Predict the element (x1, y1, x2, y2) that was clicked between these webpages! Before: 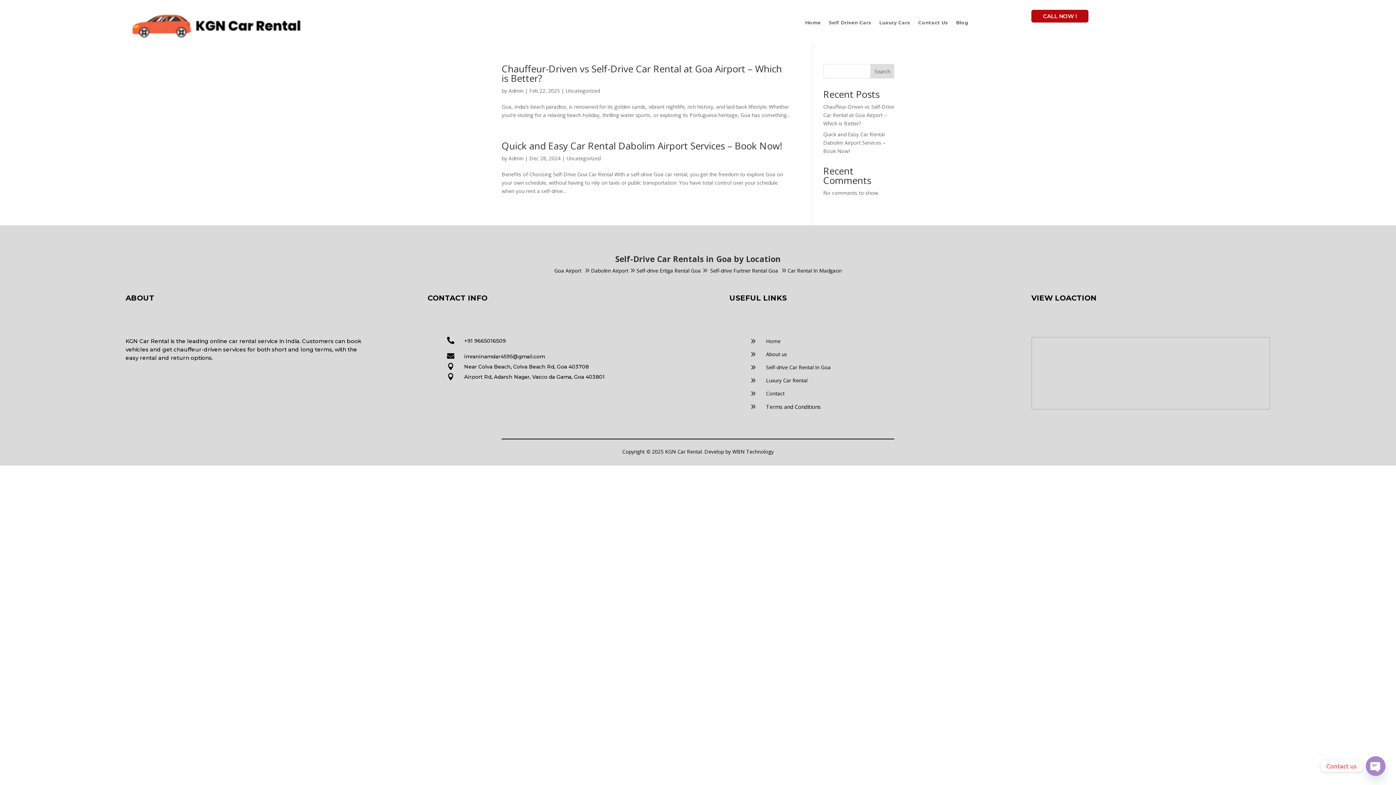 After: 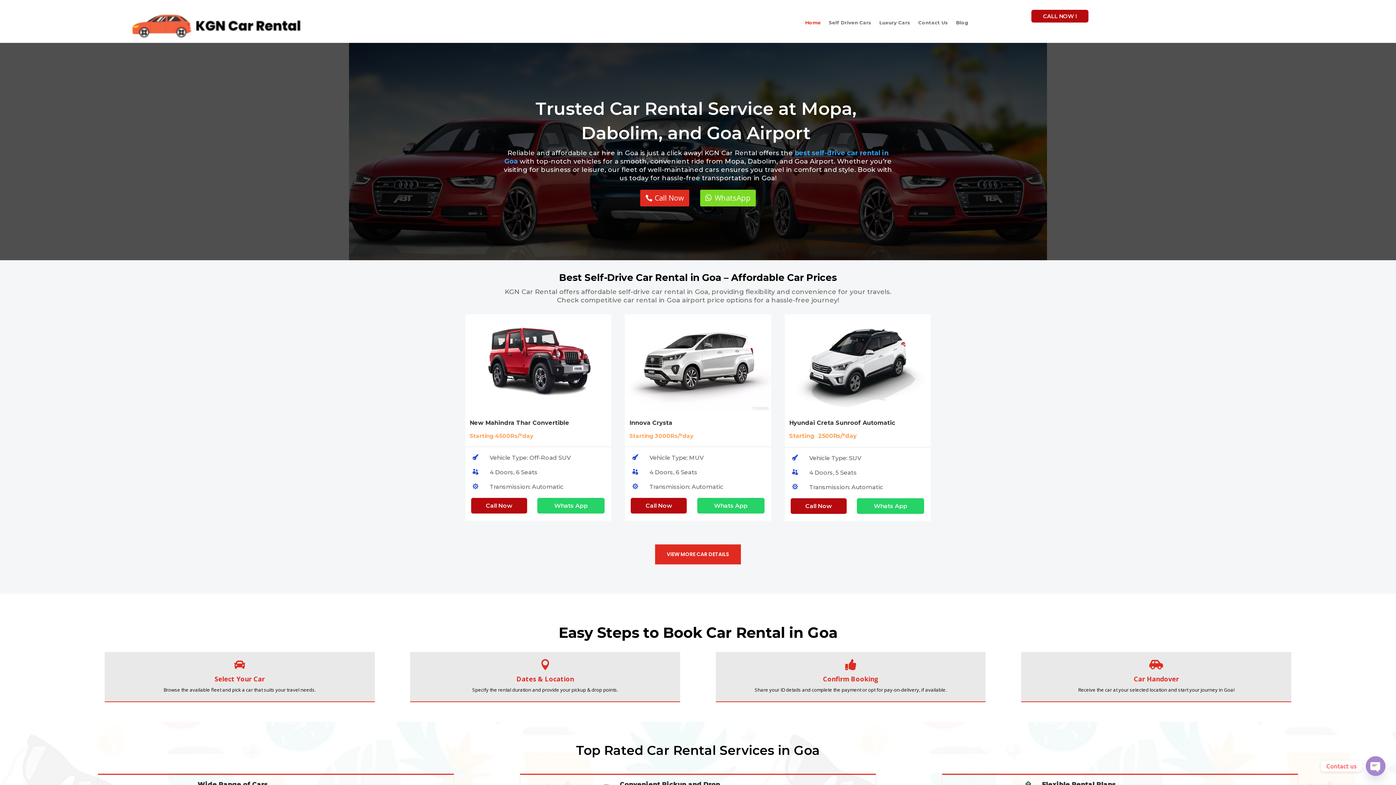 Action: bbox: (805, 3, 821, 41) label: Home